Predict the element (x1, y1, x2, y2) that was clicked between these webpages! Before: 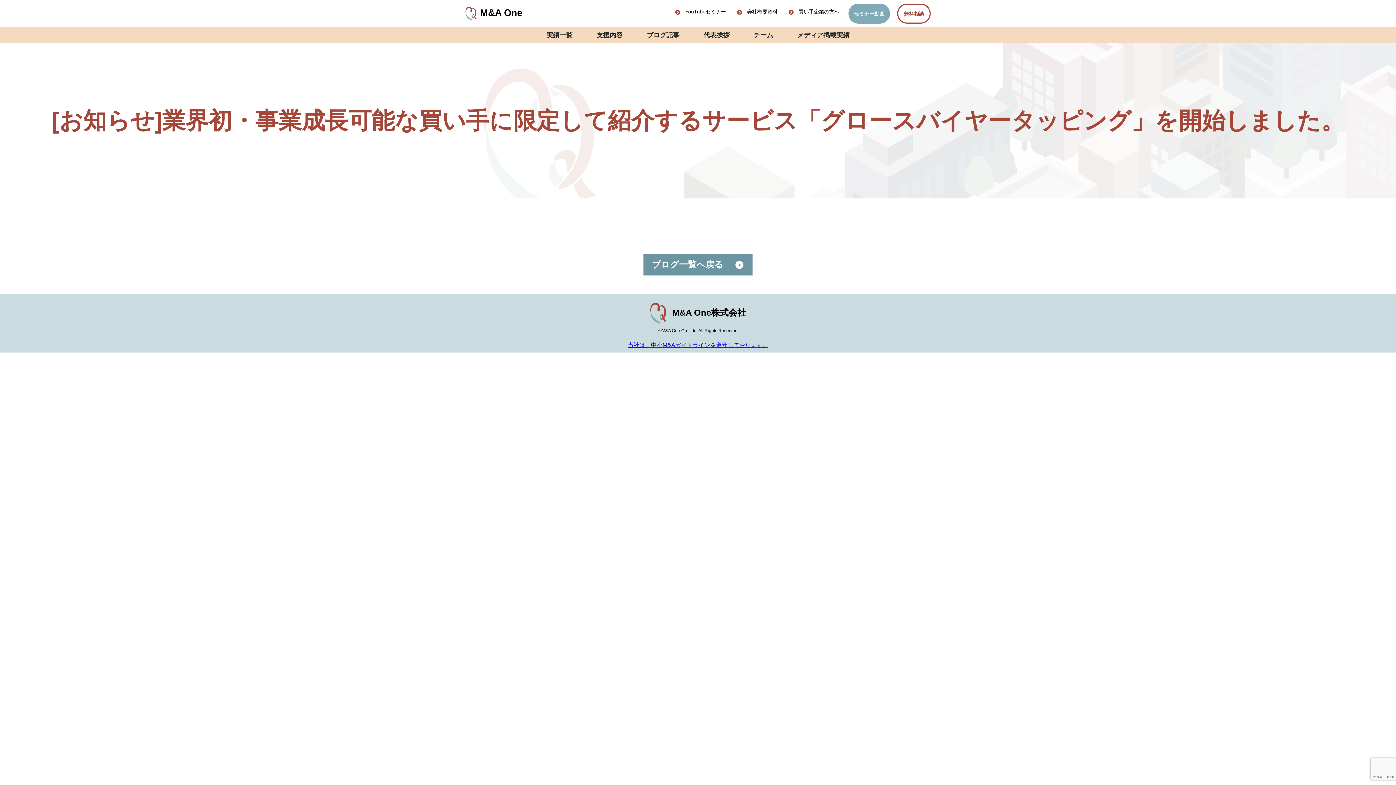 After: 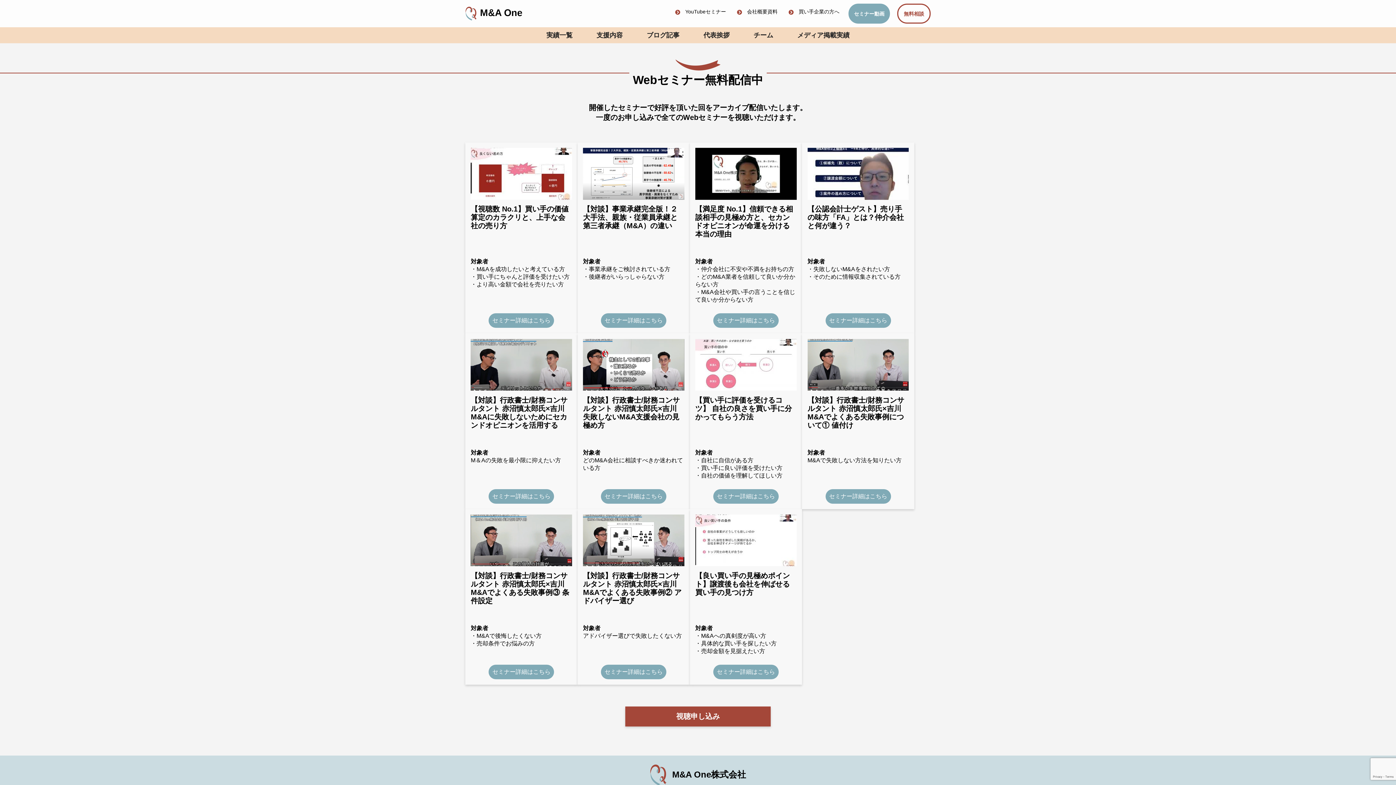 Action: bbox: (848, 3, 890, 23) label: セミナー動画